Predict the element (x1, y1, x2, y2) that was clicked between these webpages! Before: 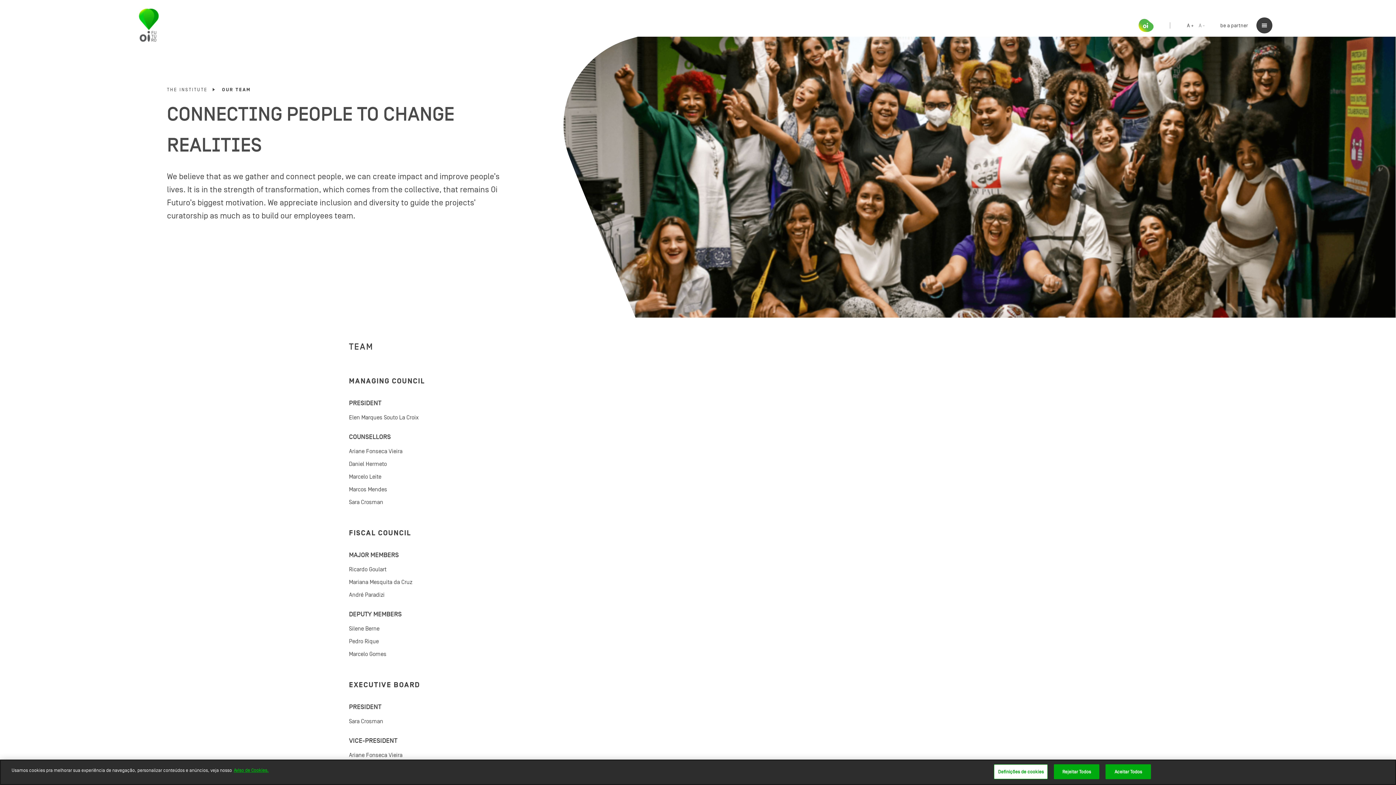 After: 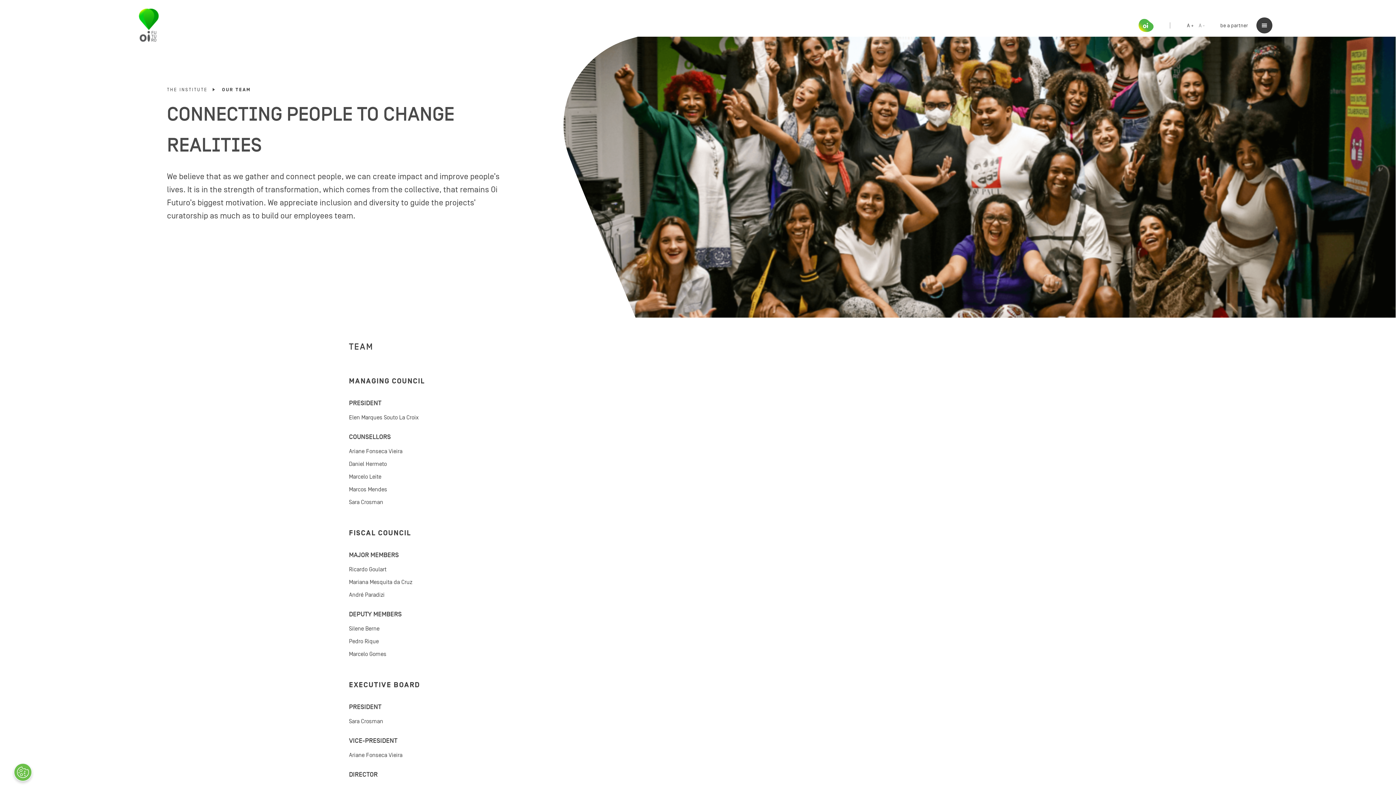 Action: bbox: (1138, 19, 1170, 32)